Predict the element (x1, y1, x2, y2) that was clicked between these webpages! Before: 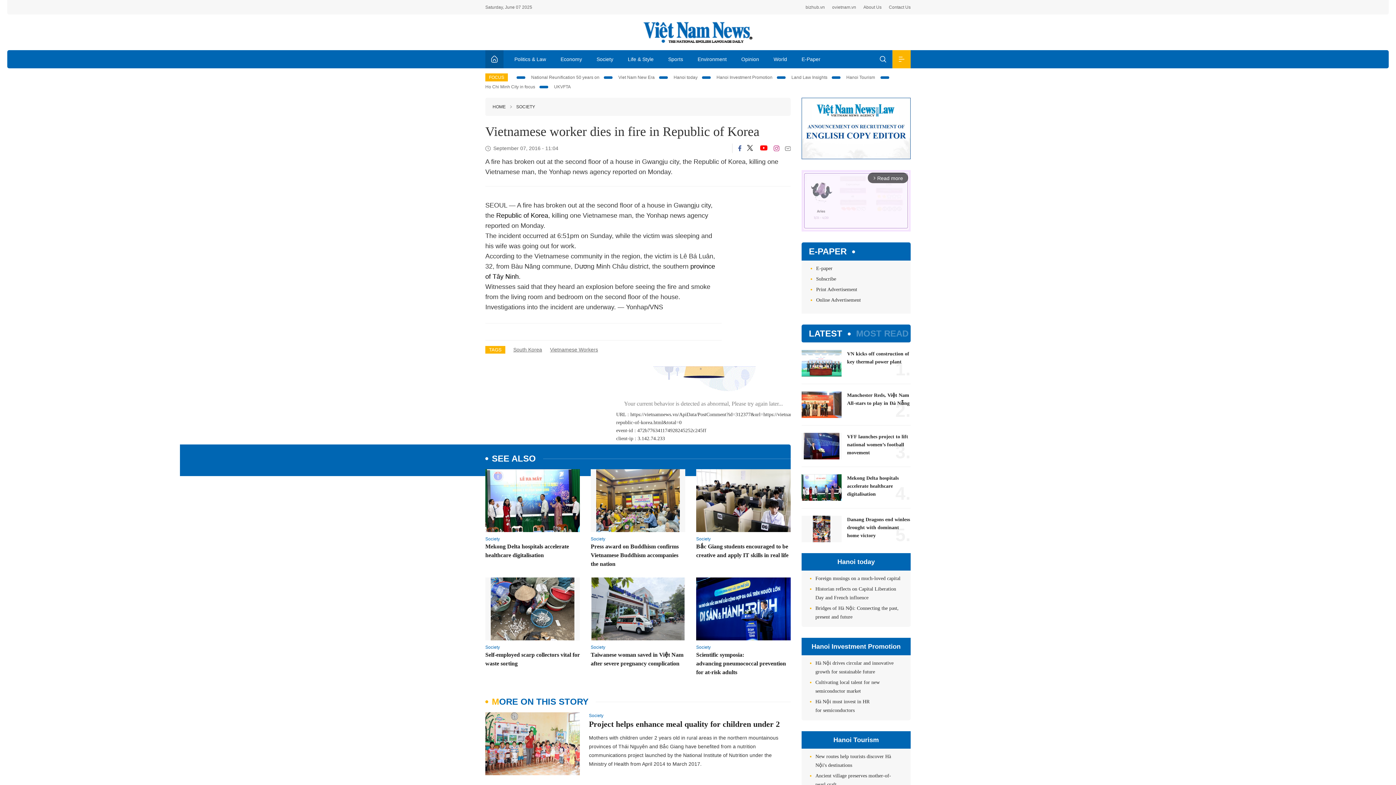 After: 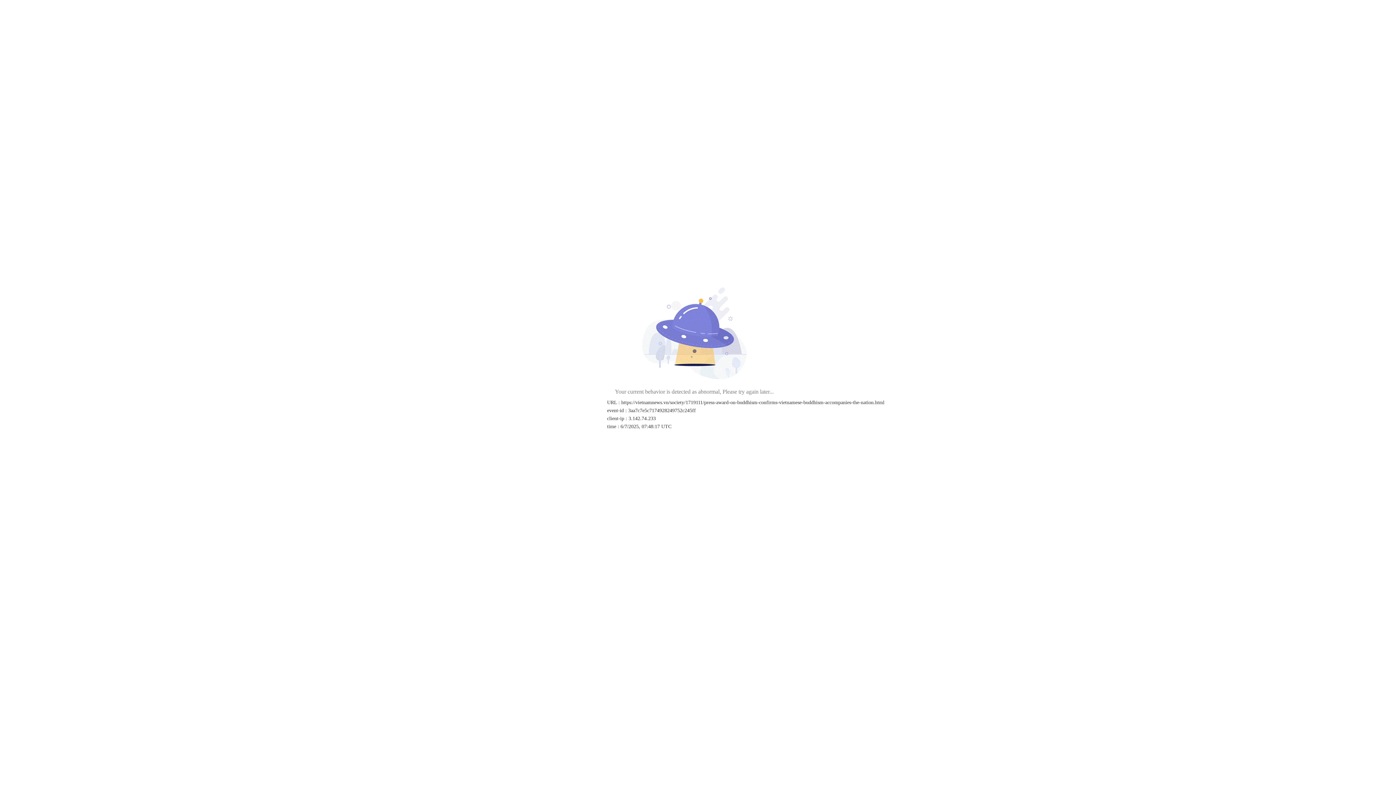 Action: bbox: (590, 542, 685, 568) label: Press award on Buddhism confirms Vietnamese Buddhism accompanies the nation